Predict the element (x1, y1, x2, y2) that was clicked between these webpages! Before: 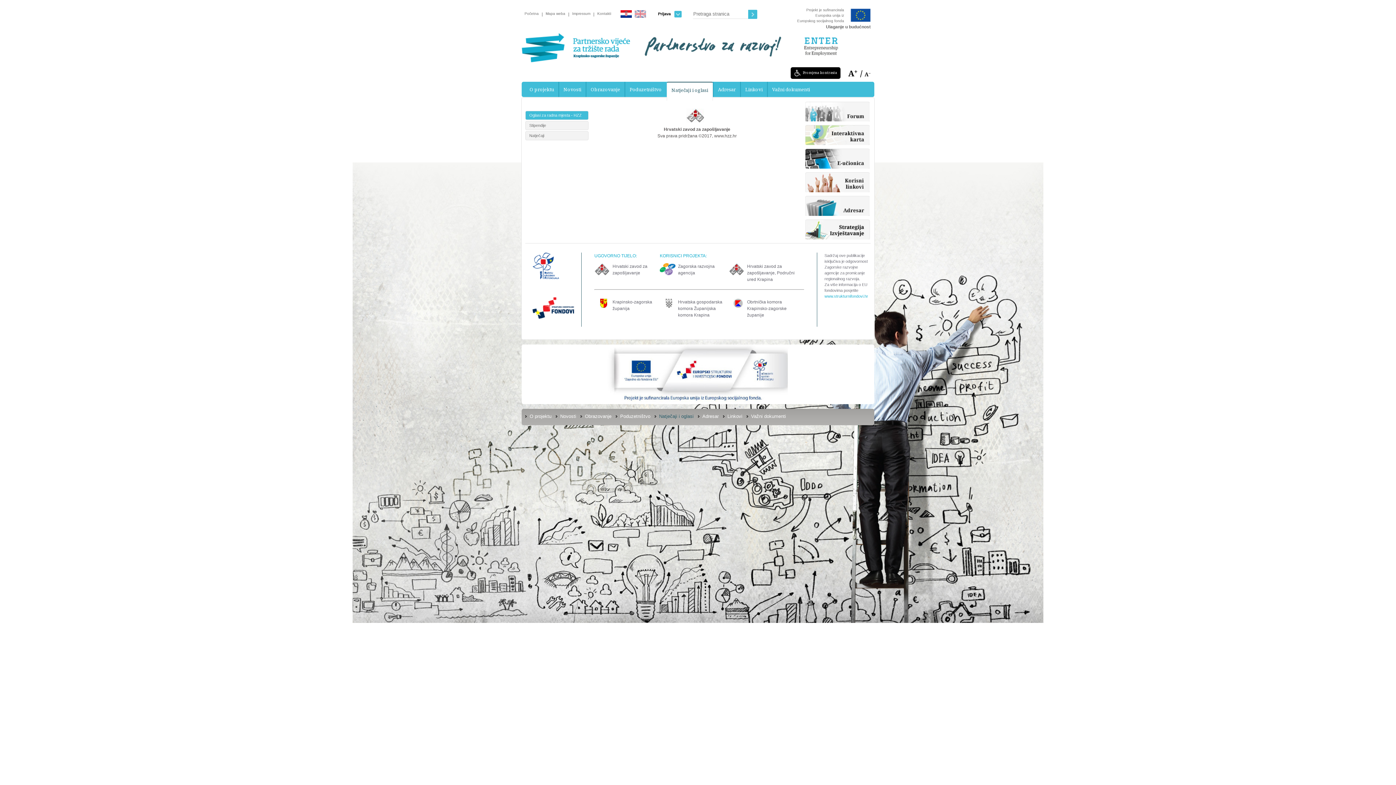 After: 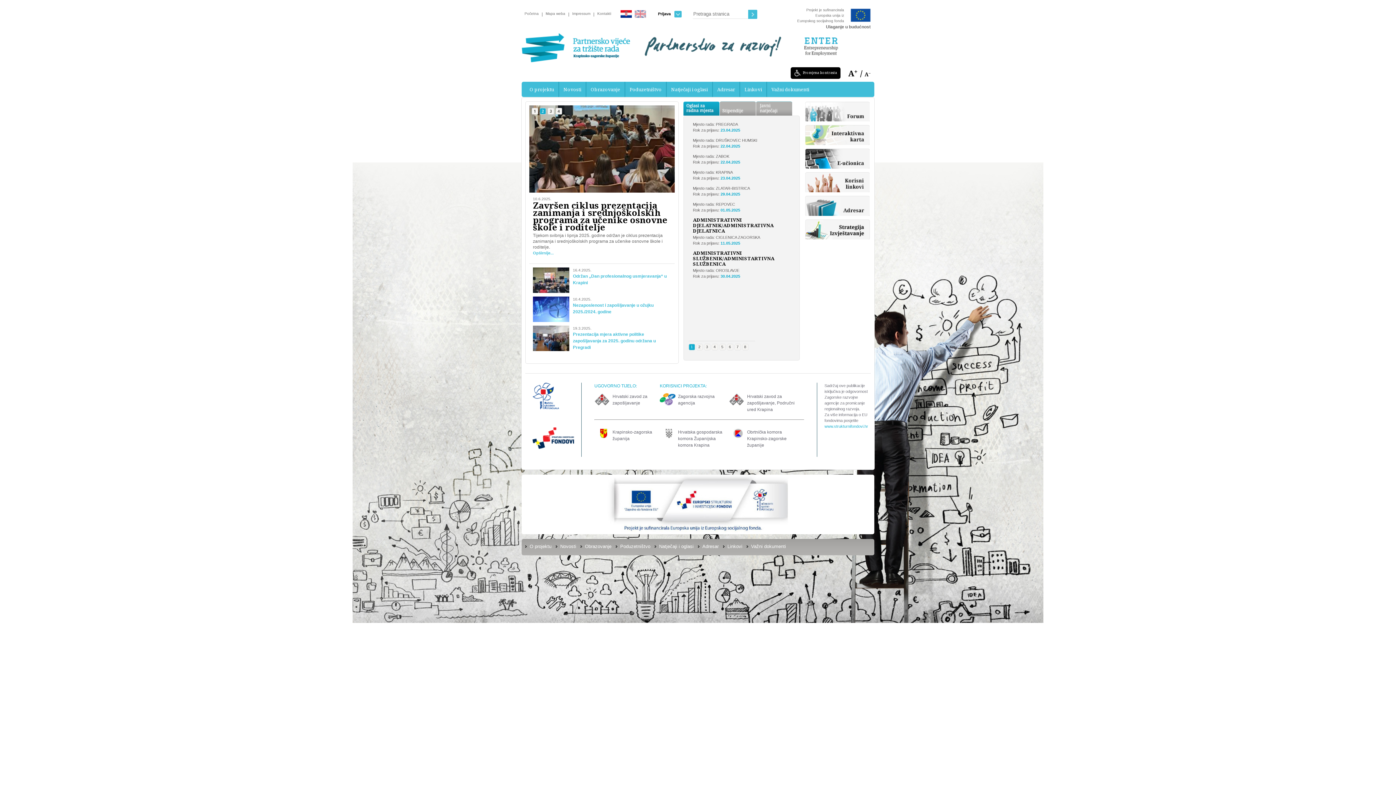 Action: bbox: (644, 52, 781, 57)